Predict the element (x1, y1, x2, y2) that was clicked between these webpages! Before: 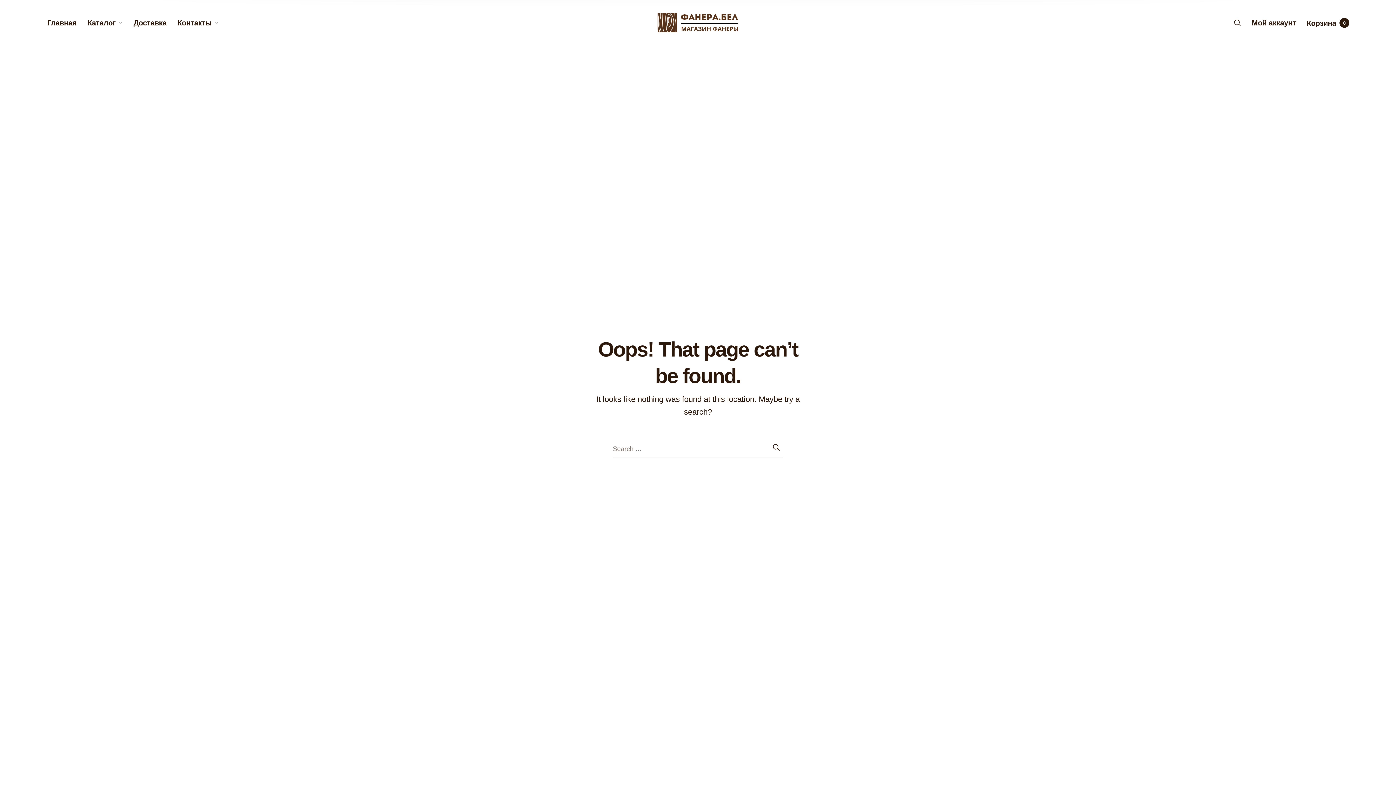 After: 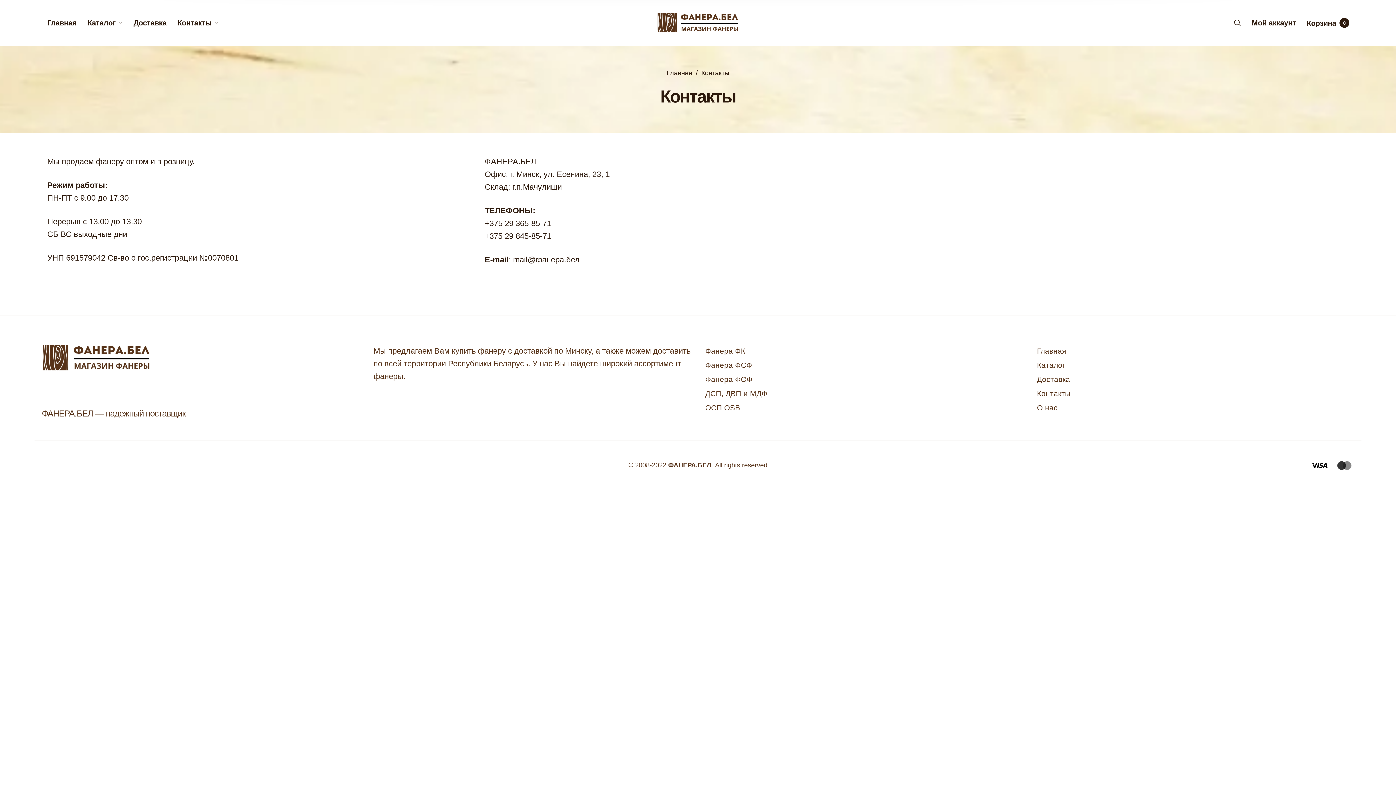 Action: label: Контакты bbox: (177, 15, 218, 30)